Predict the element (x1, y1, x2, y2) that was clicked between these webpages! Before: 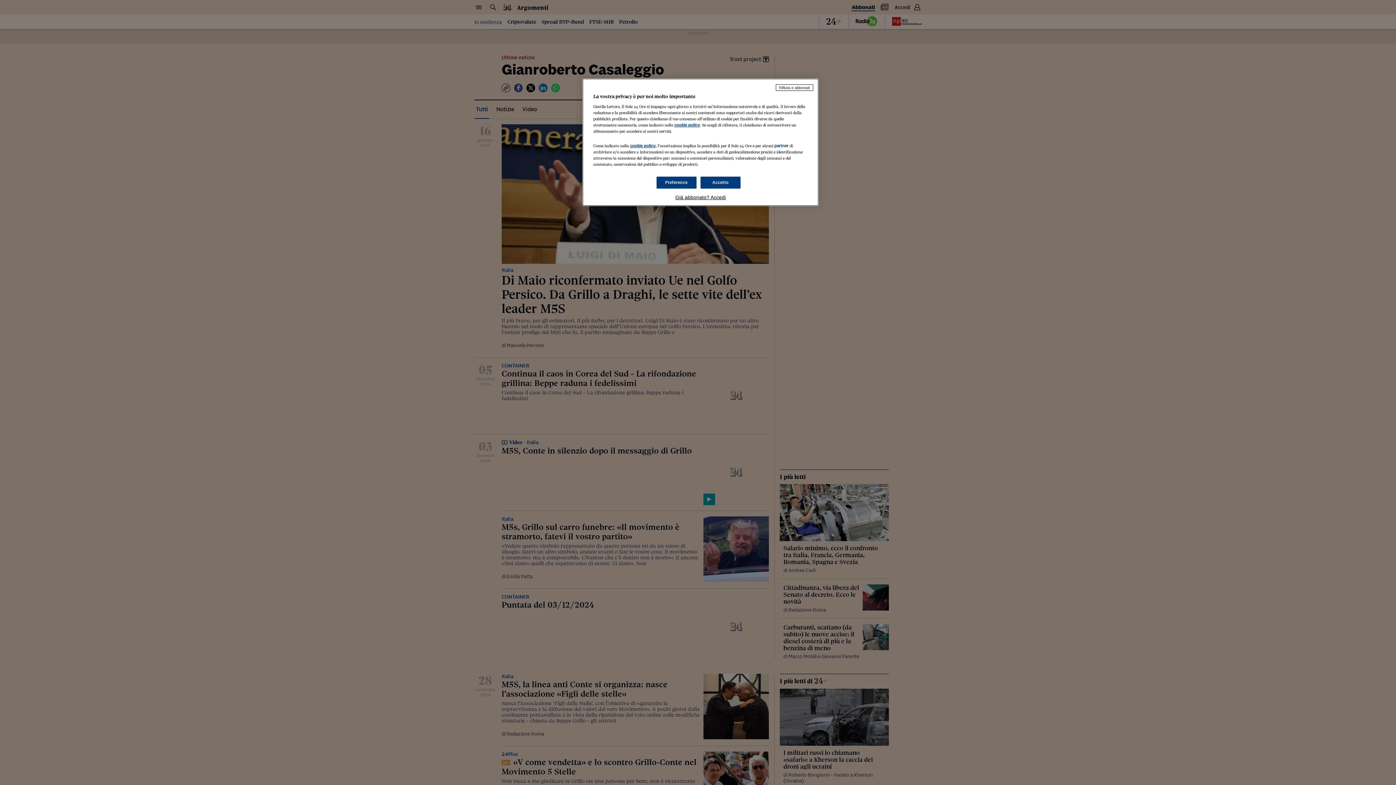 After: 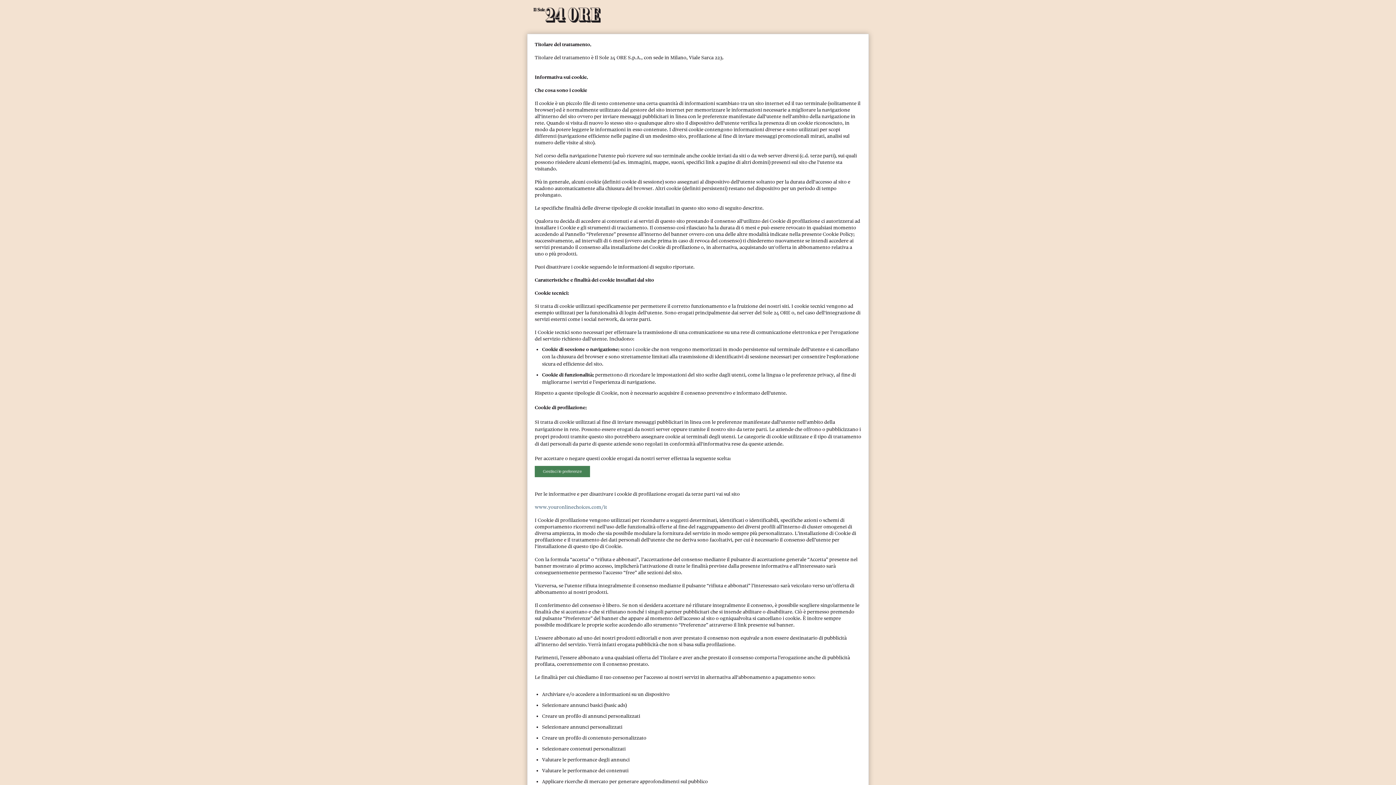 Action: label: cookie policy bbox: (630, 143, 655, 148)